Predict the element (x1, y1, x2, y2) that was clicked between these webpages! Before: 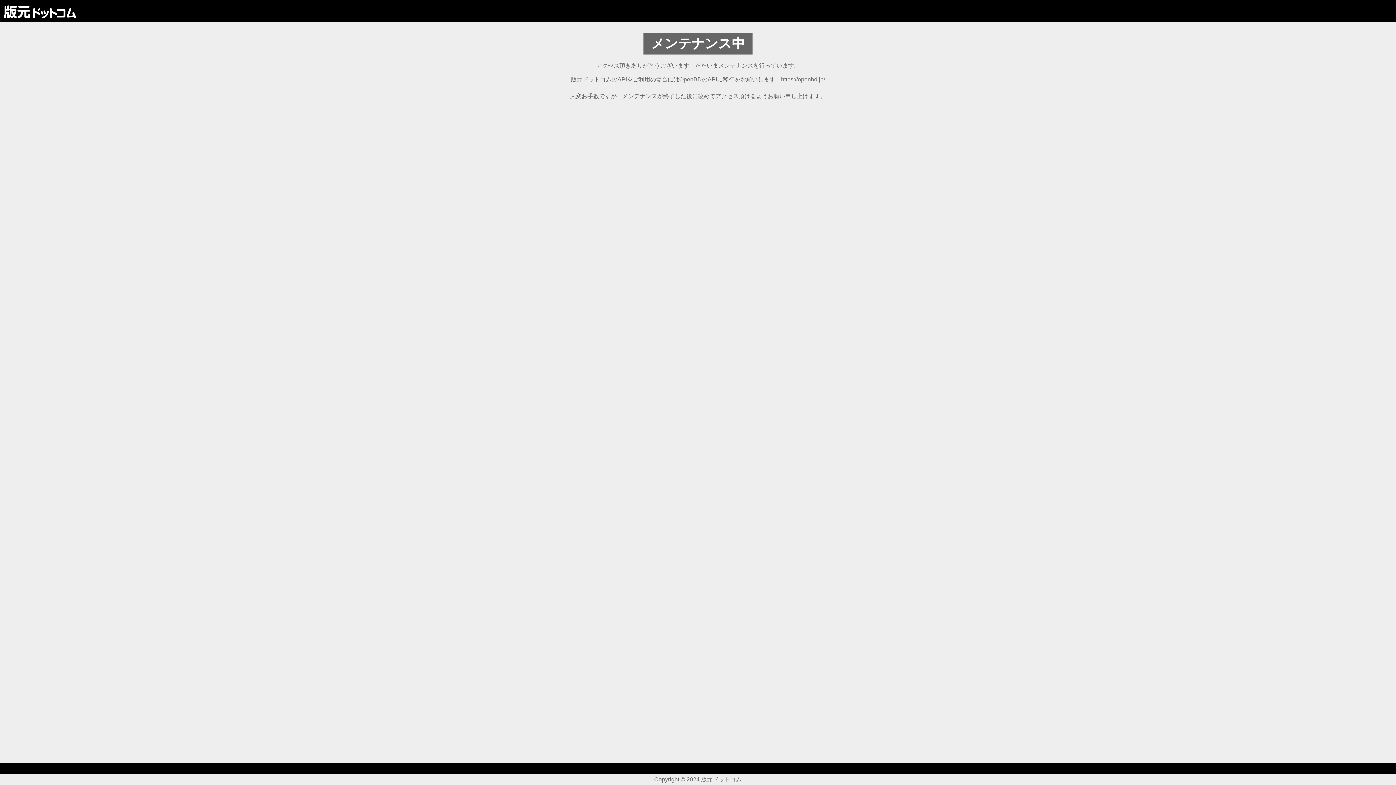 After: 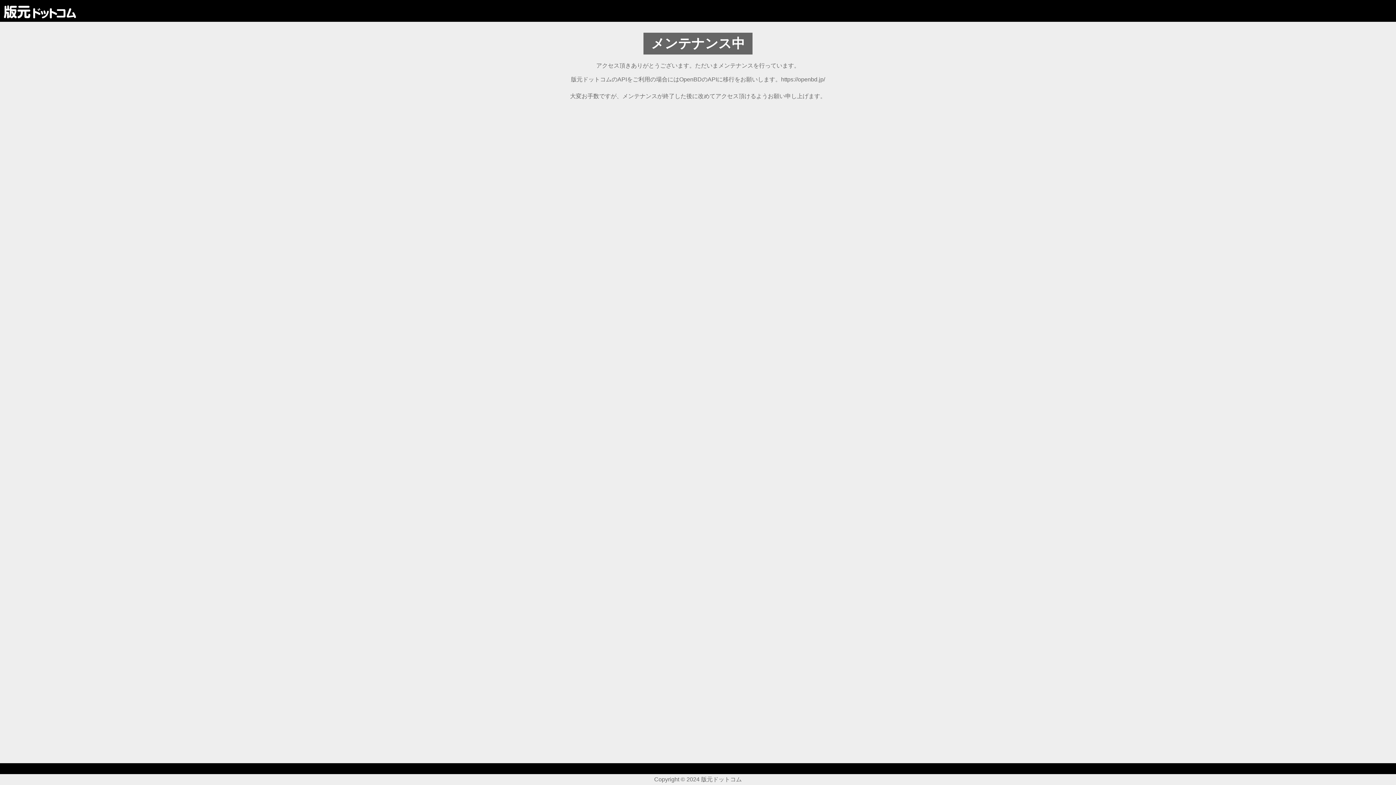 Action: bbox: (3, 4, 76, 17)